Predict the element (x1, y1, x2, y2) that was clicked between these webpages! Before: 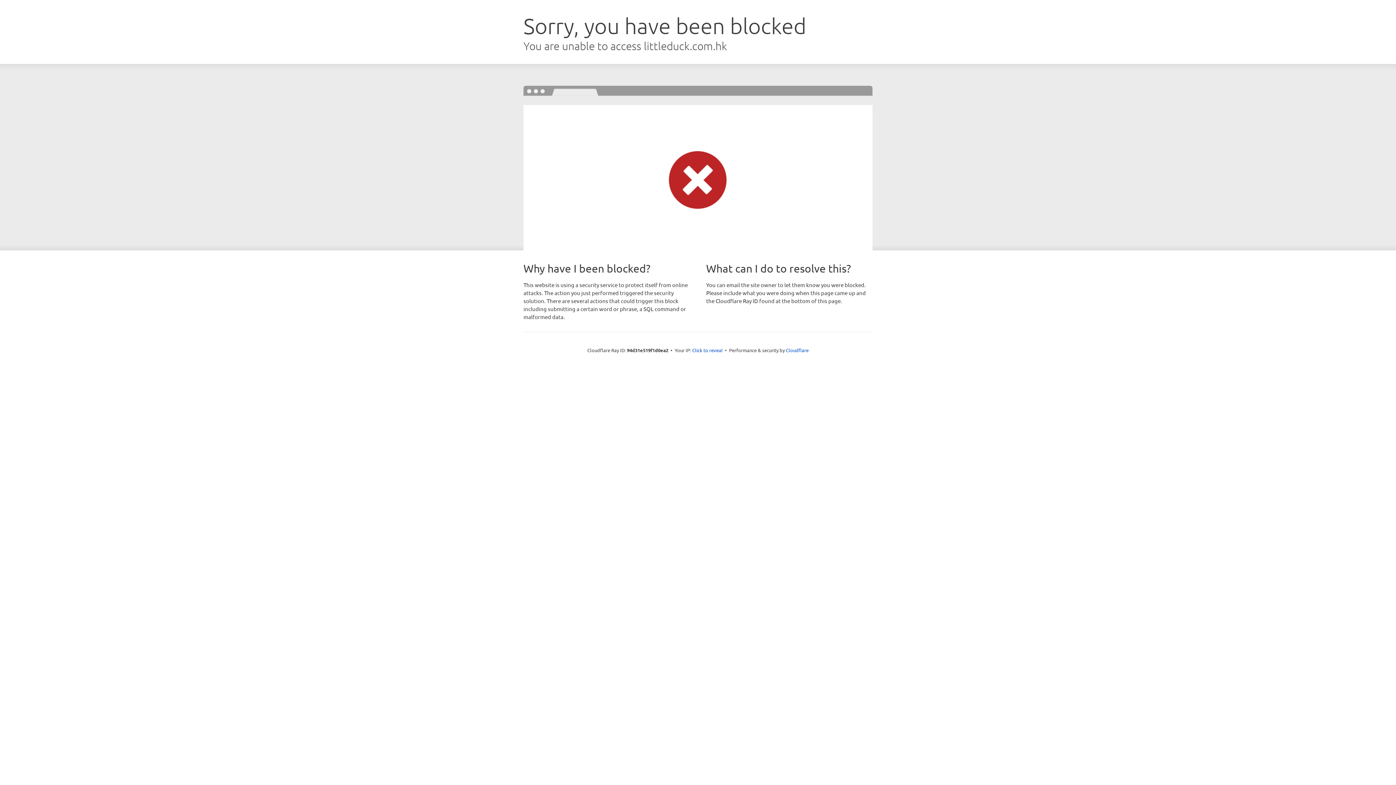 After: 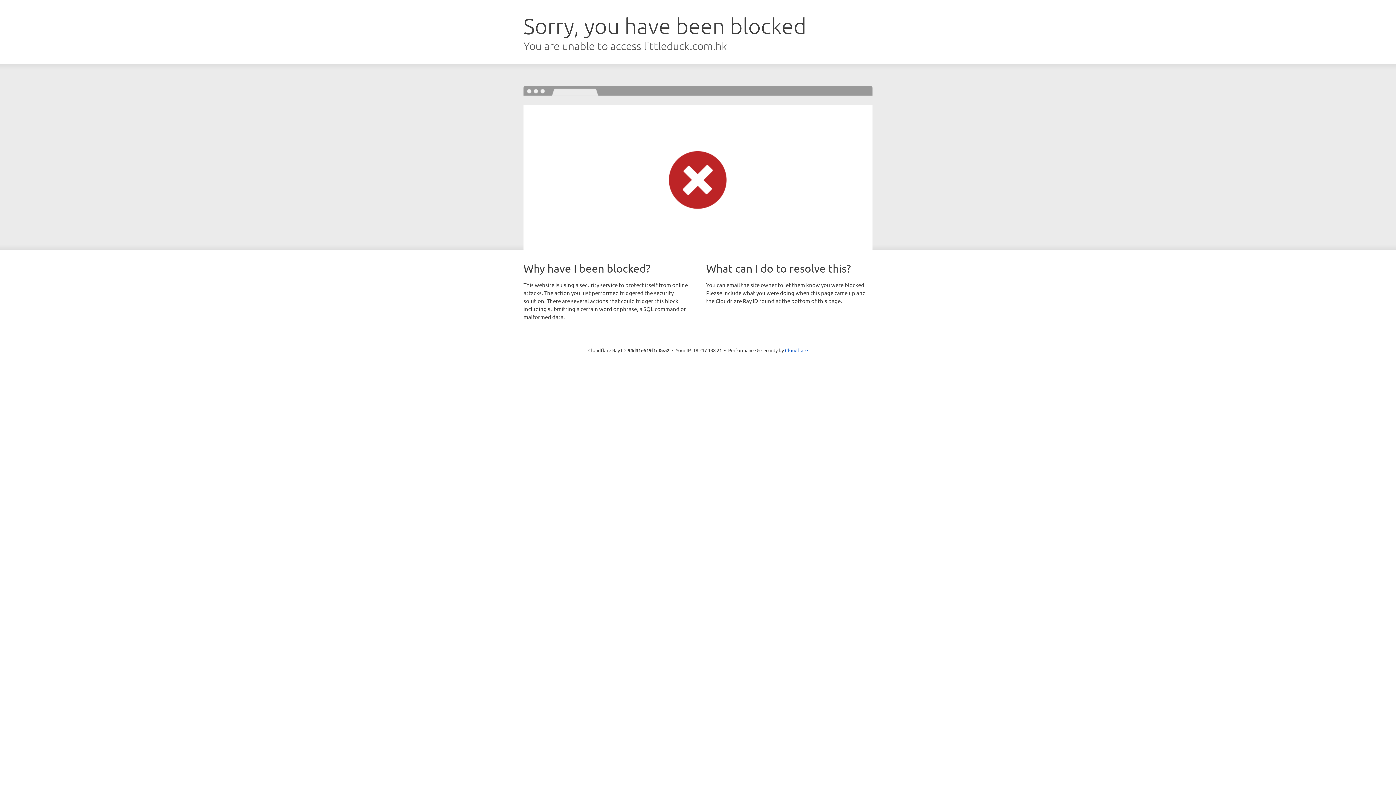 Action: bbox: (692, 346, 722, 353) label: Click to reveal